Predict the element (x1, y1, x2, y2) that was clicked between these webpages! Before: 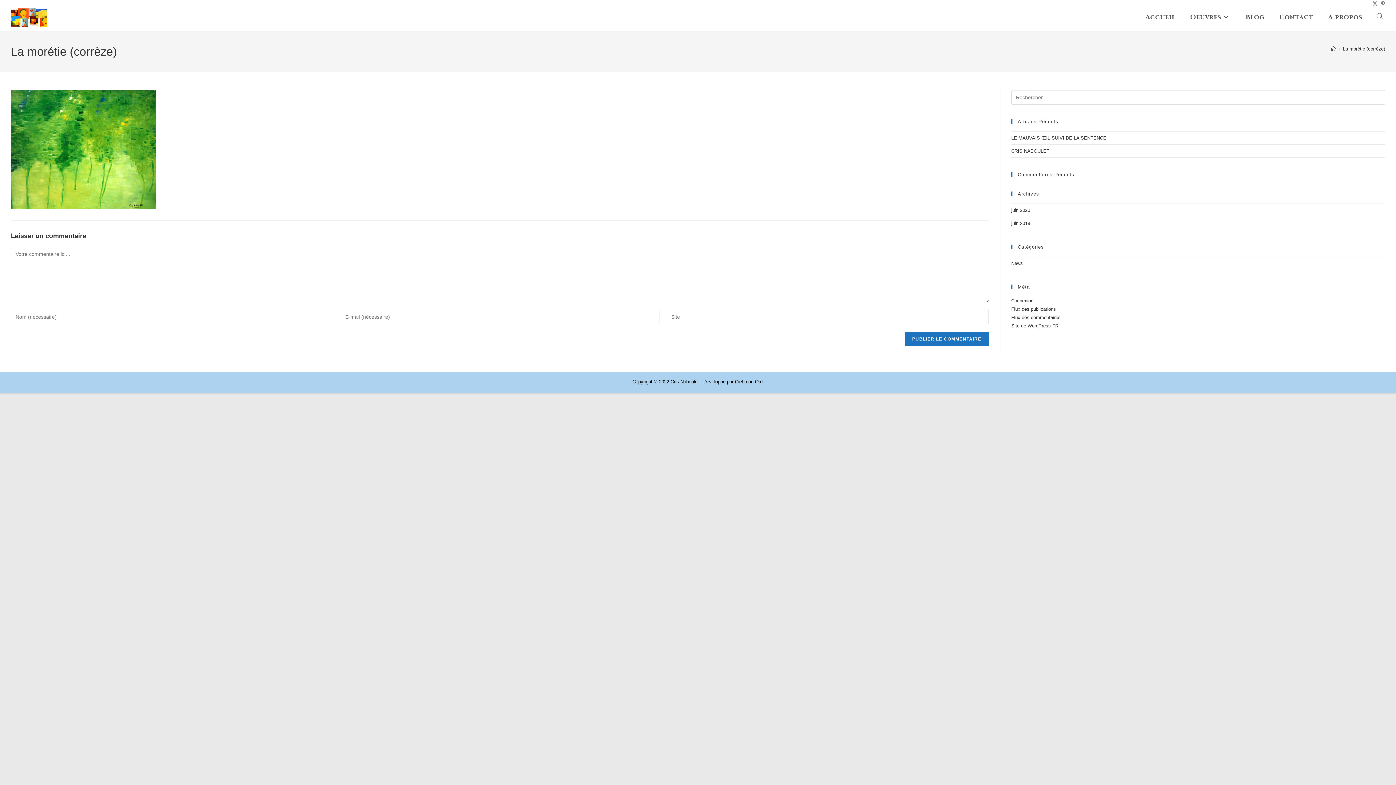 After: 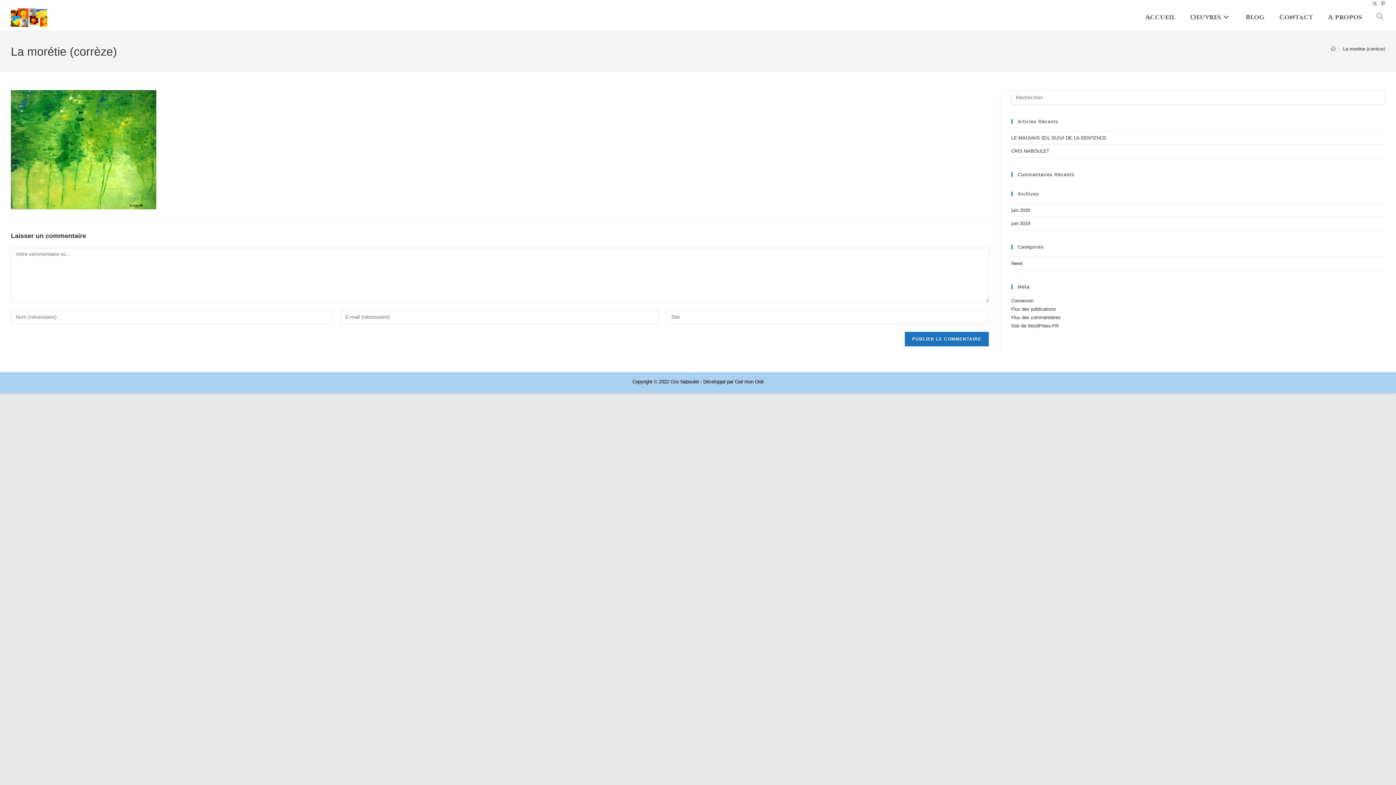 Action: label: La morétie (corrèze) bbox: (1343, 46, 1385, 51)